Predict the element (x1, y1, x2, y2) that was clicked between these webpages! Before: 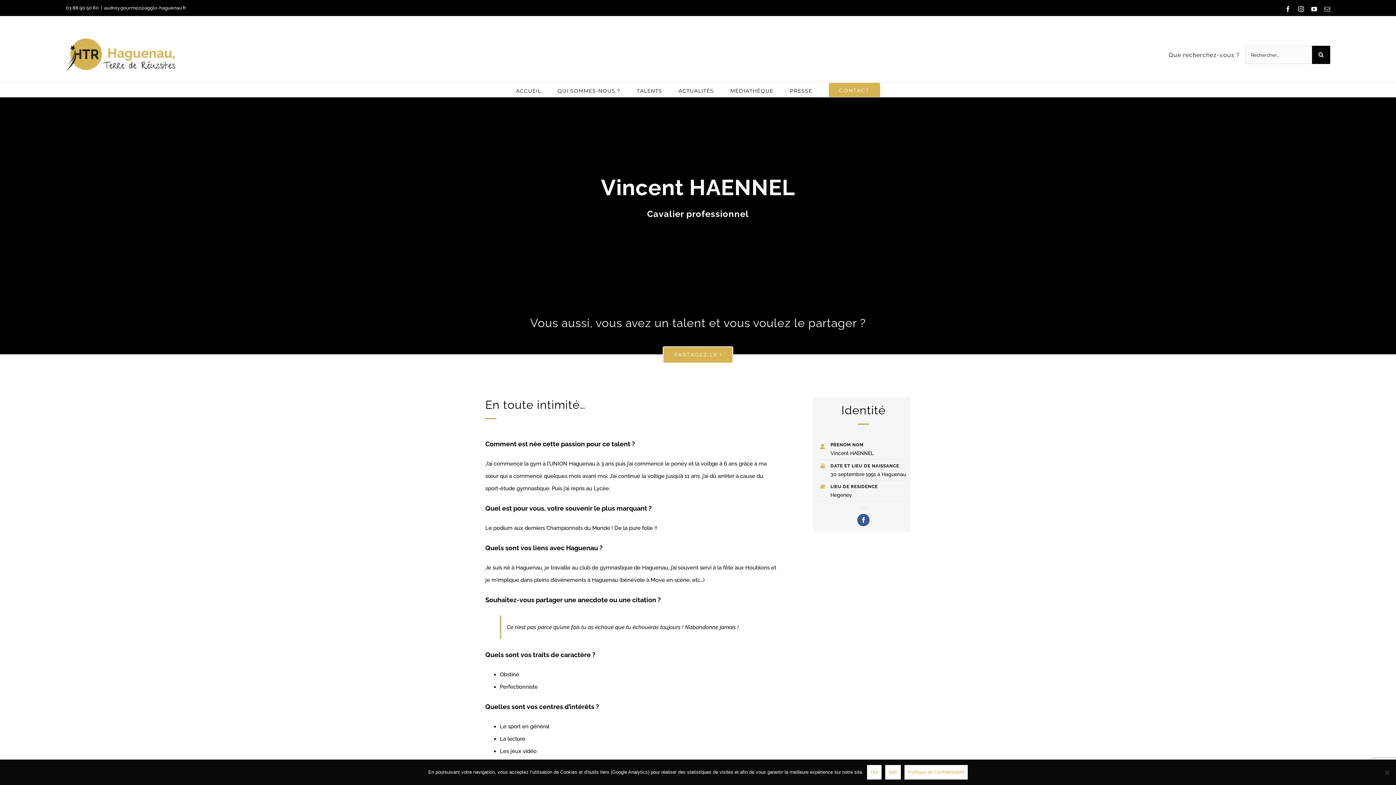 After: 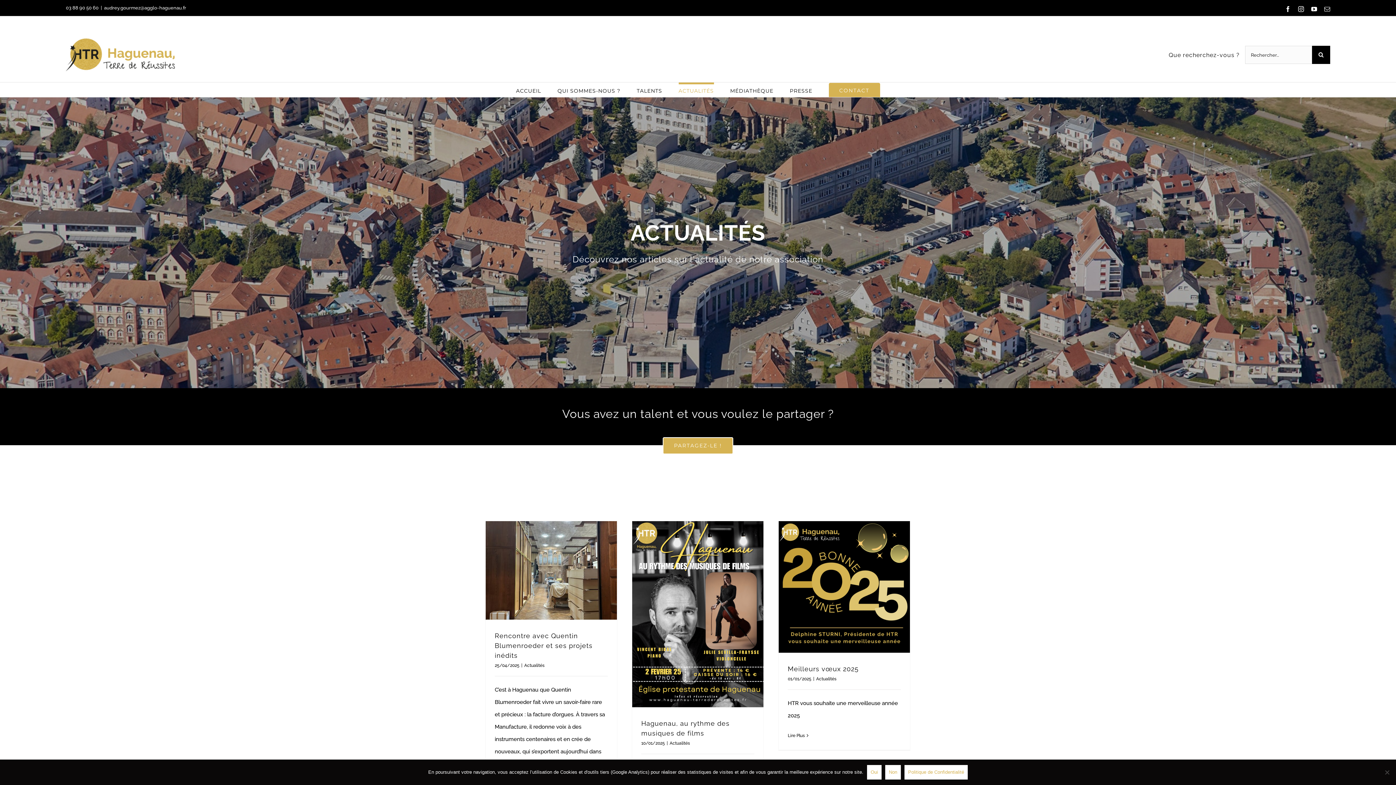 Action: bbox: (678, 82, 714, 97) label: ACTUALITÉS